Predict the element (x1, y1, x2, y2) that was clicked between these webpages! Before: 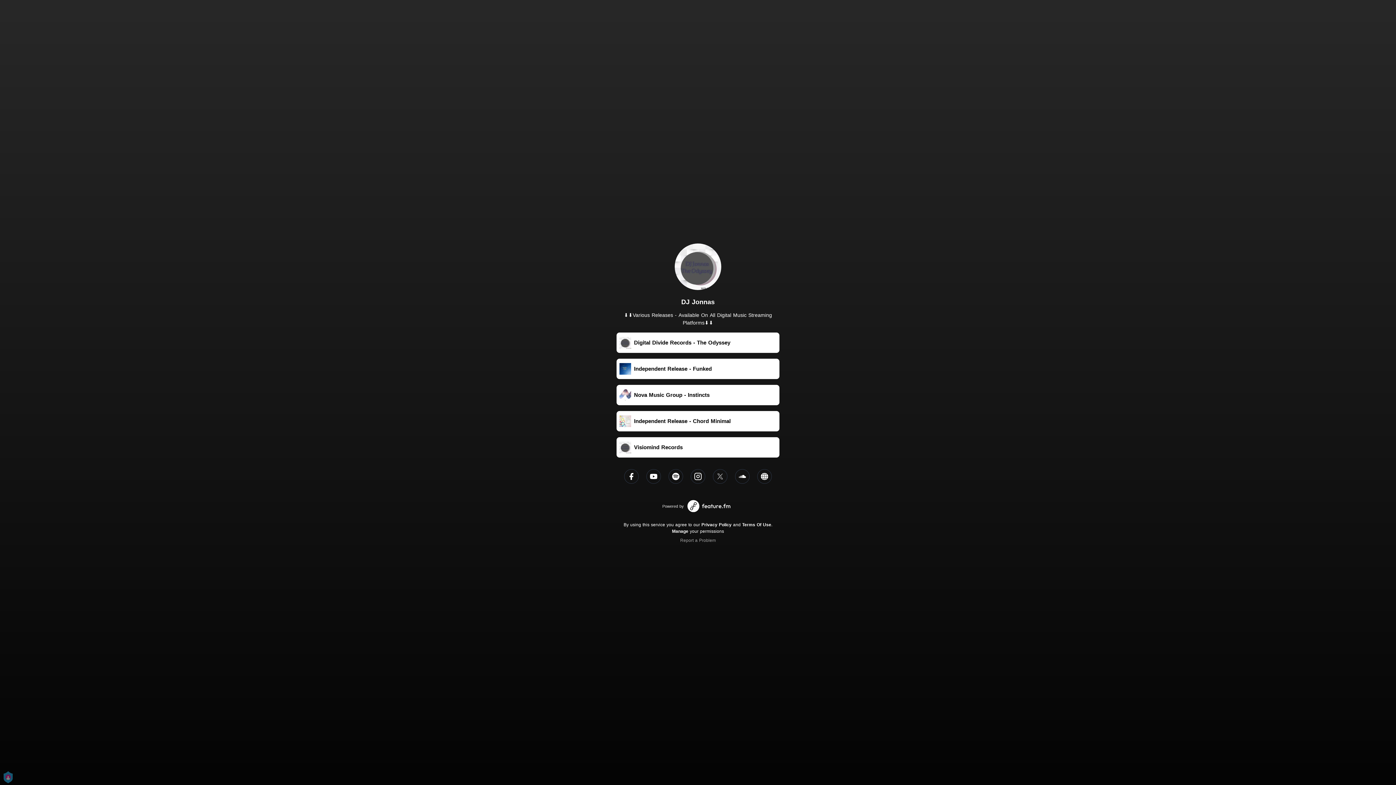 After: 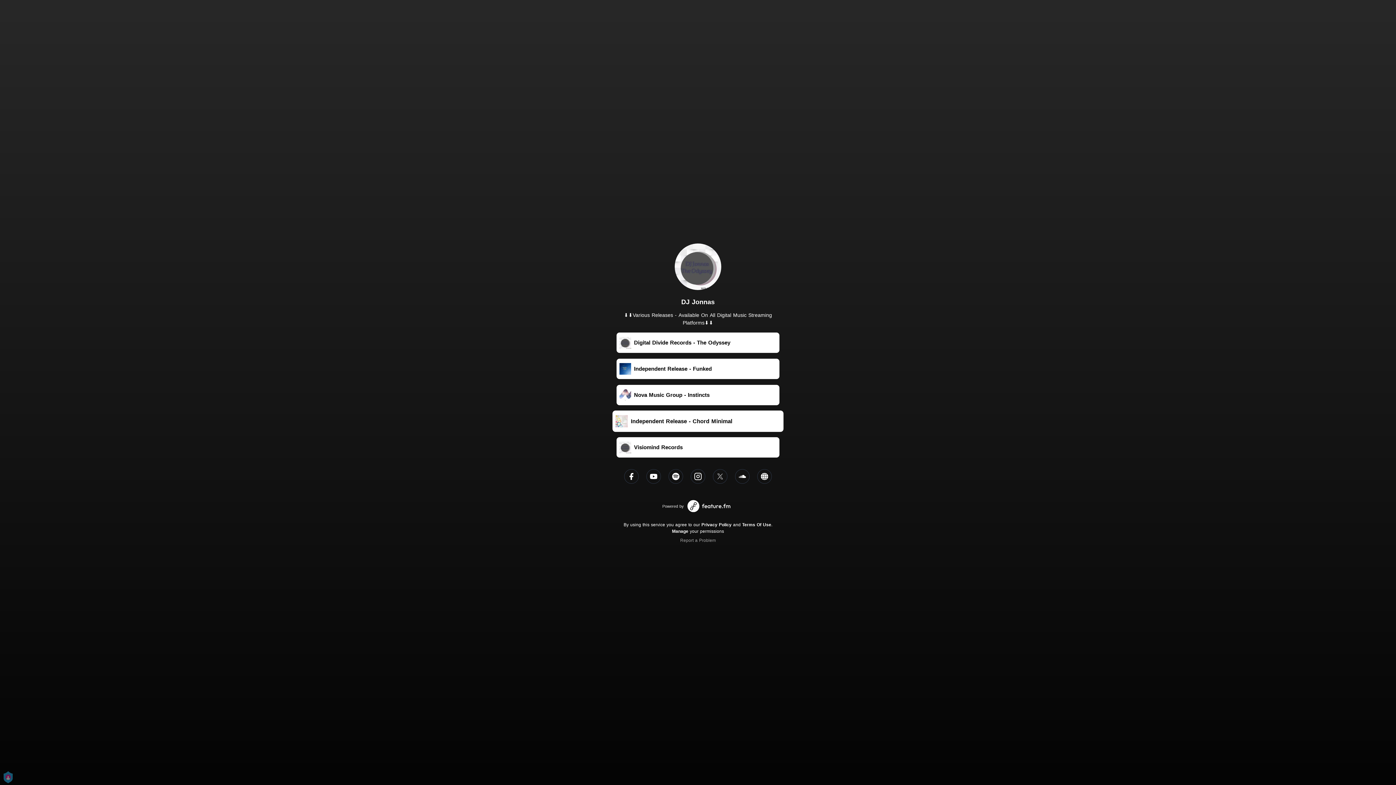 Action: label: Independent Release - Chord Minimal bbox: (616, 411, 779, 431)